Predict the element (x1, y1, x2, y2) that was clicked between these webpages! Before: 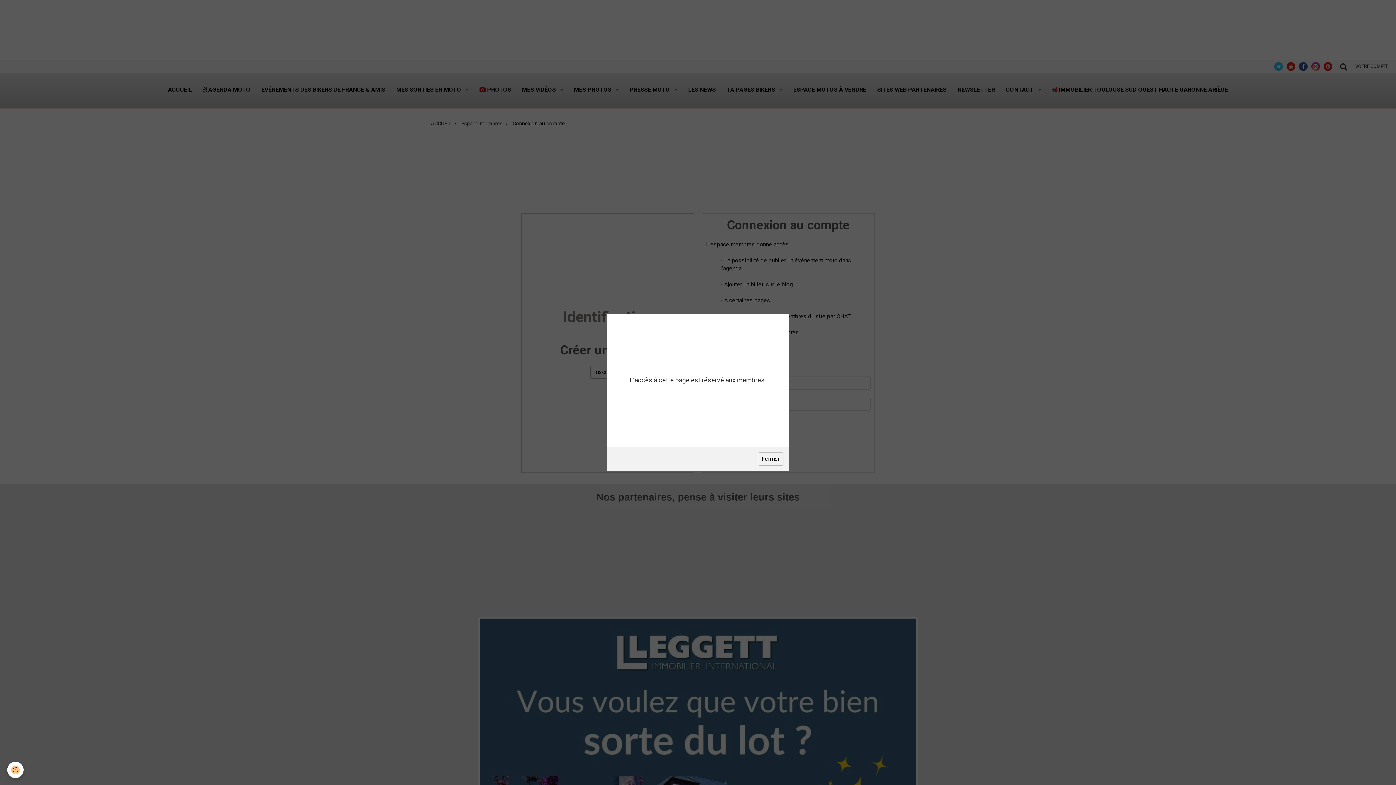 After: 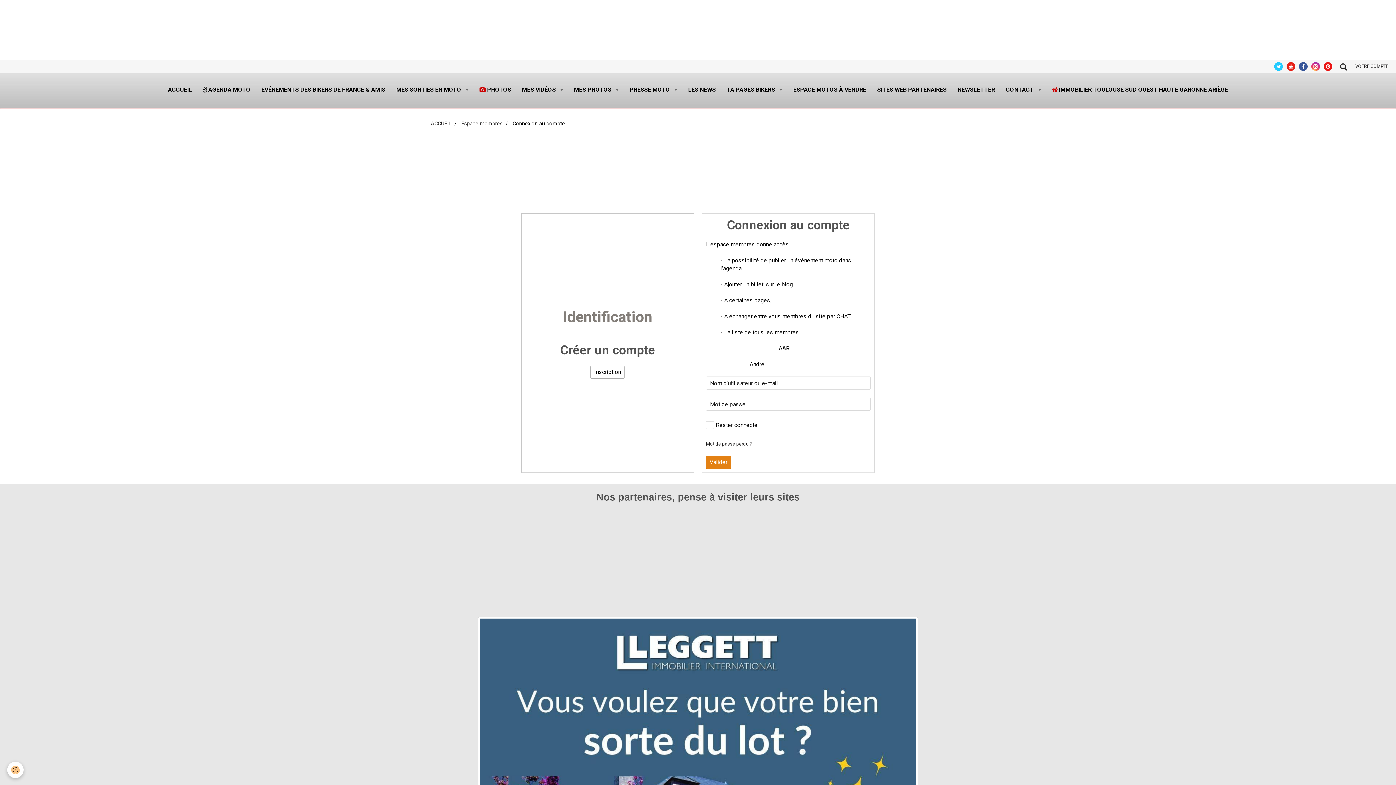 Action: label: Fermer bbox: (758, 452, 783, 465)